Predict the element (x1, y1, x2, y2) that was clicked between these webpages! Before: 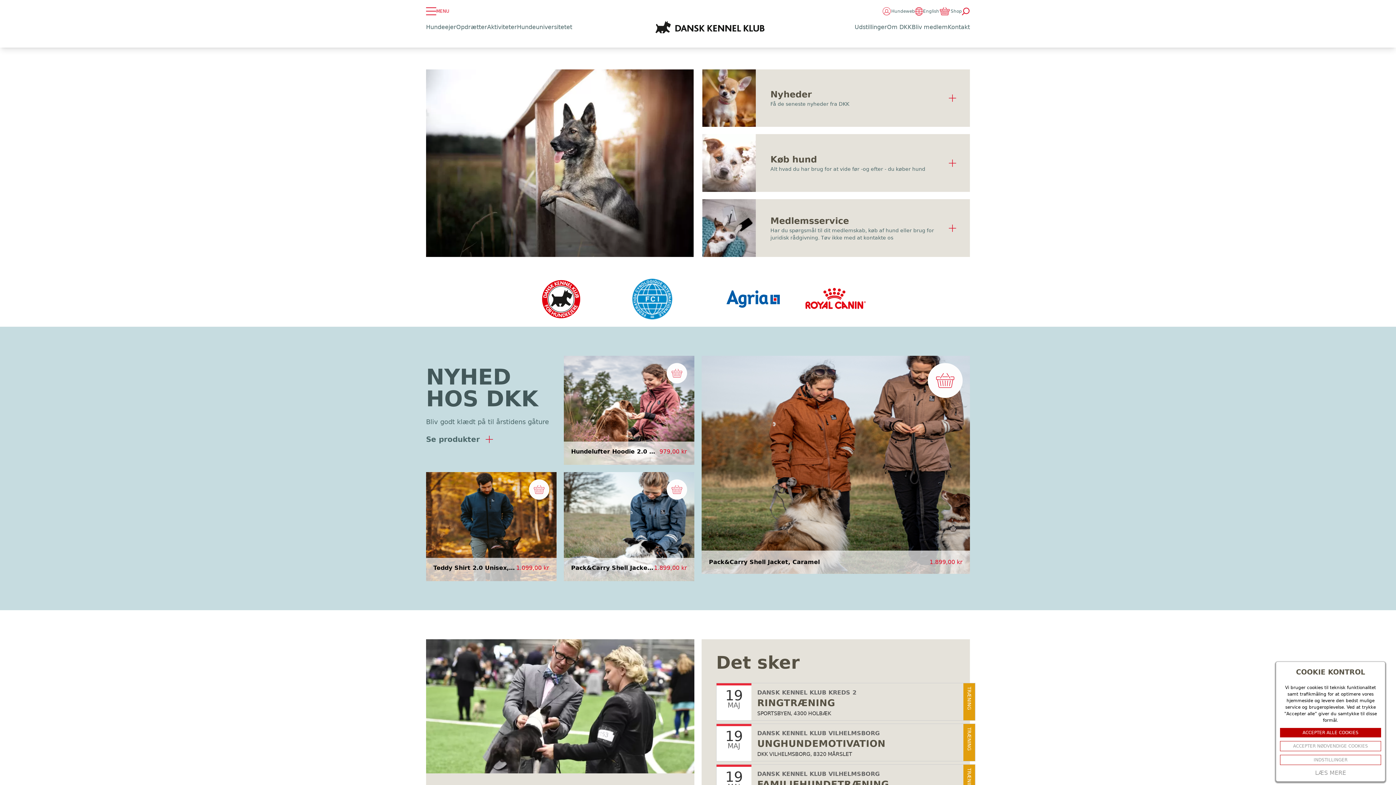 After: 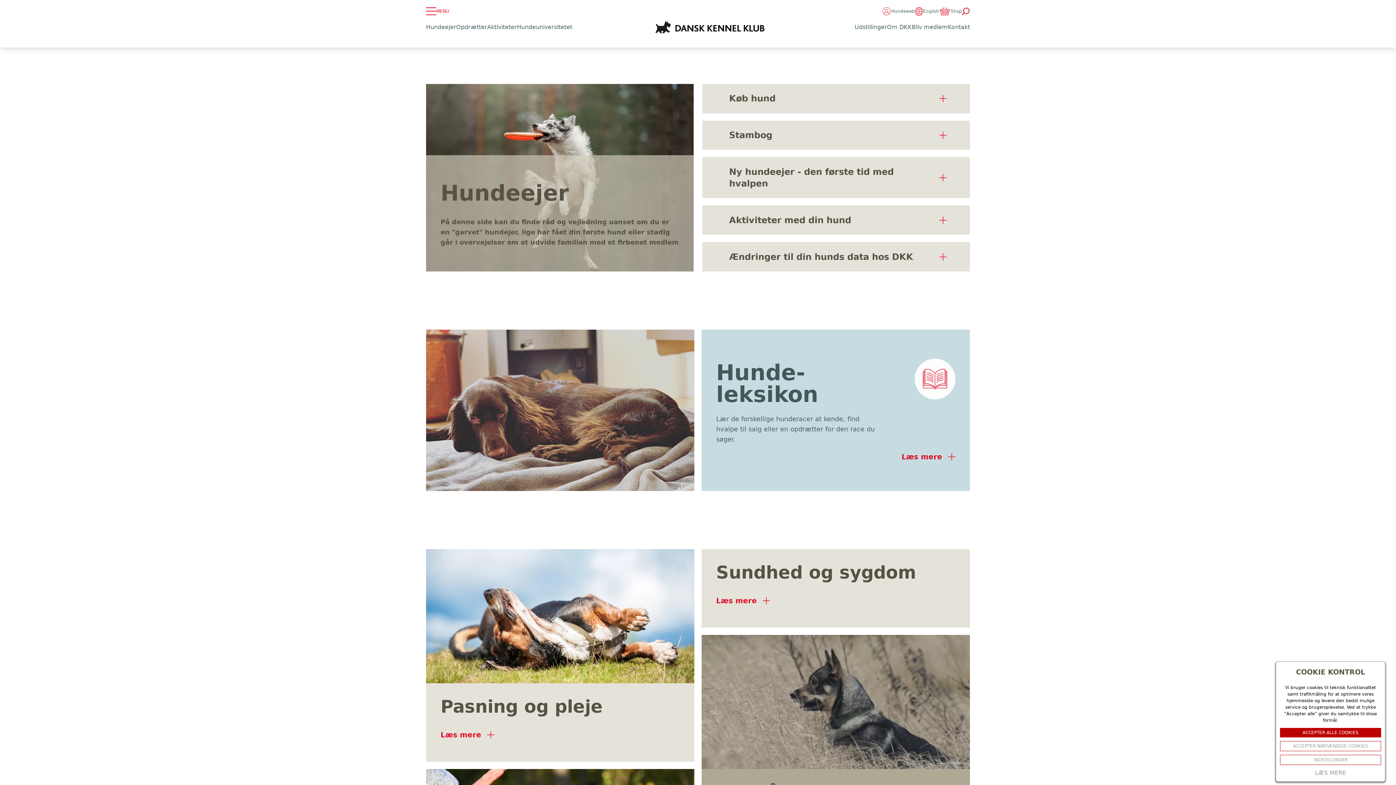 Action: label: Hundeejer bbox: (426, 22, 456, 31)